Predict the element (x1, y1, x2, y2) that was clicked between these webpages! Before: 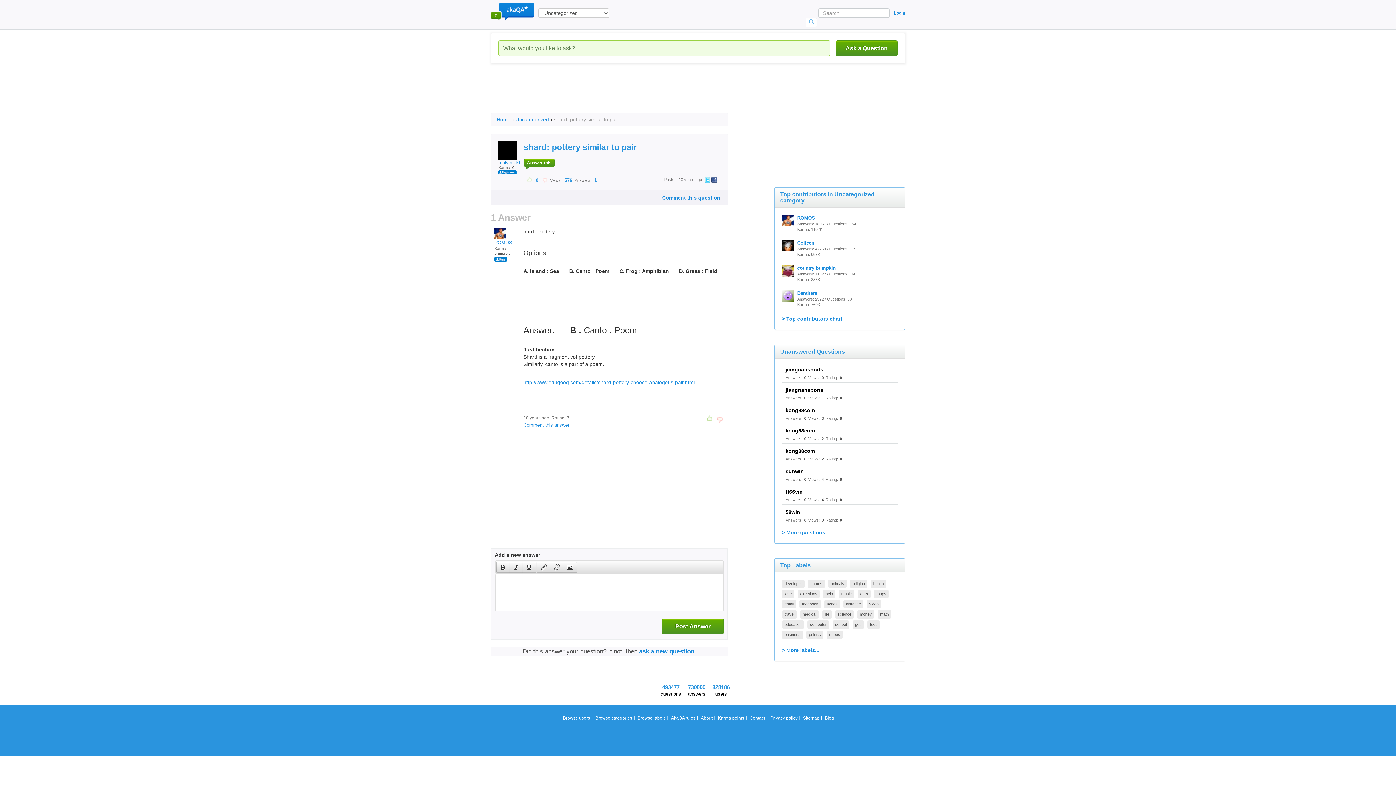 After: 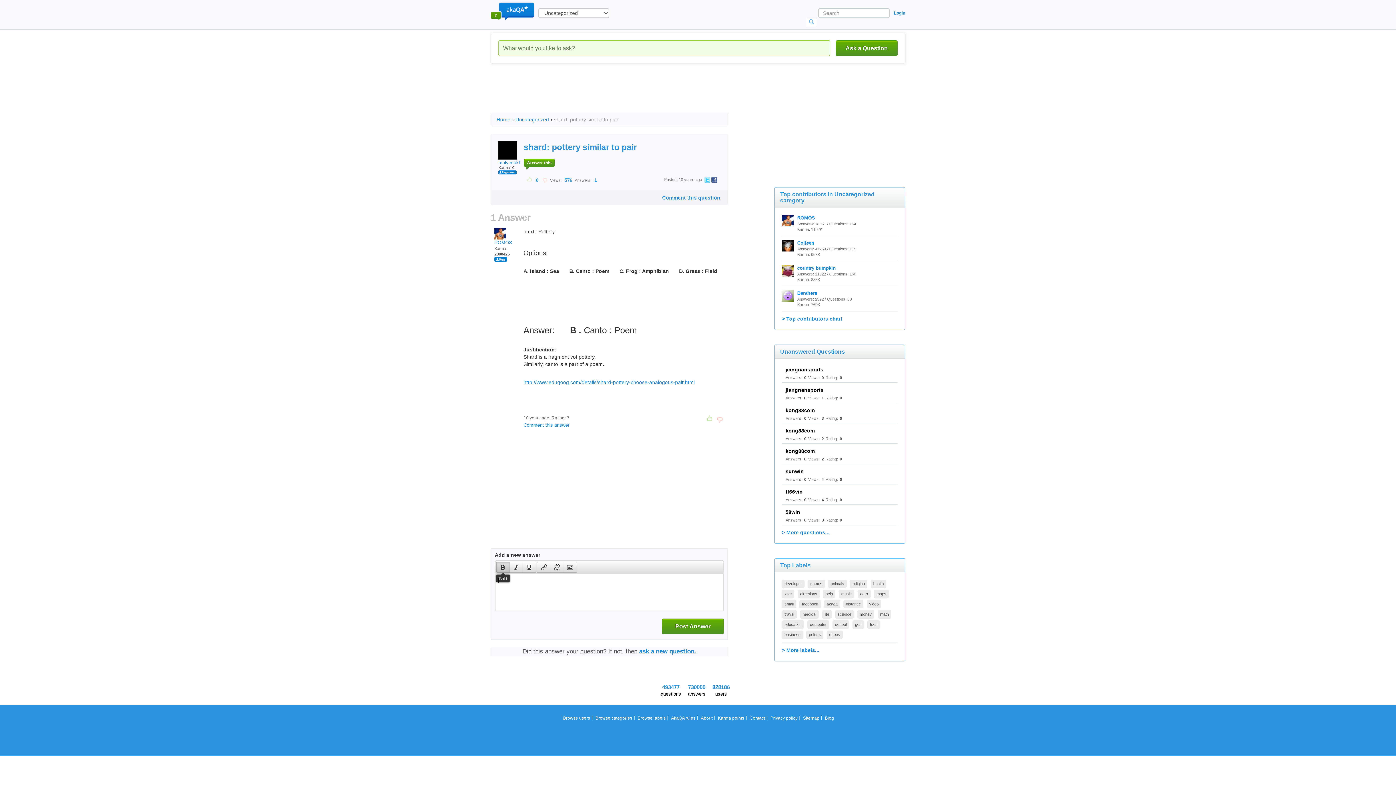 Action: bbox: (496, 562, 509, 572)